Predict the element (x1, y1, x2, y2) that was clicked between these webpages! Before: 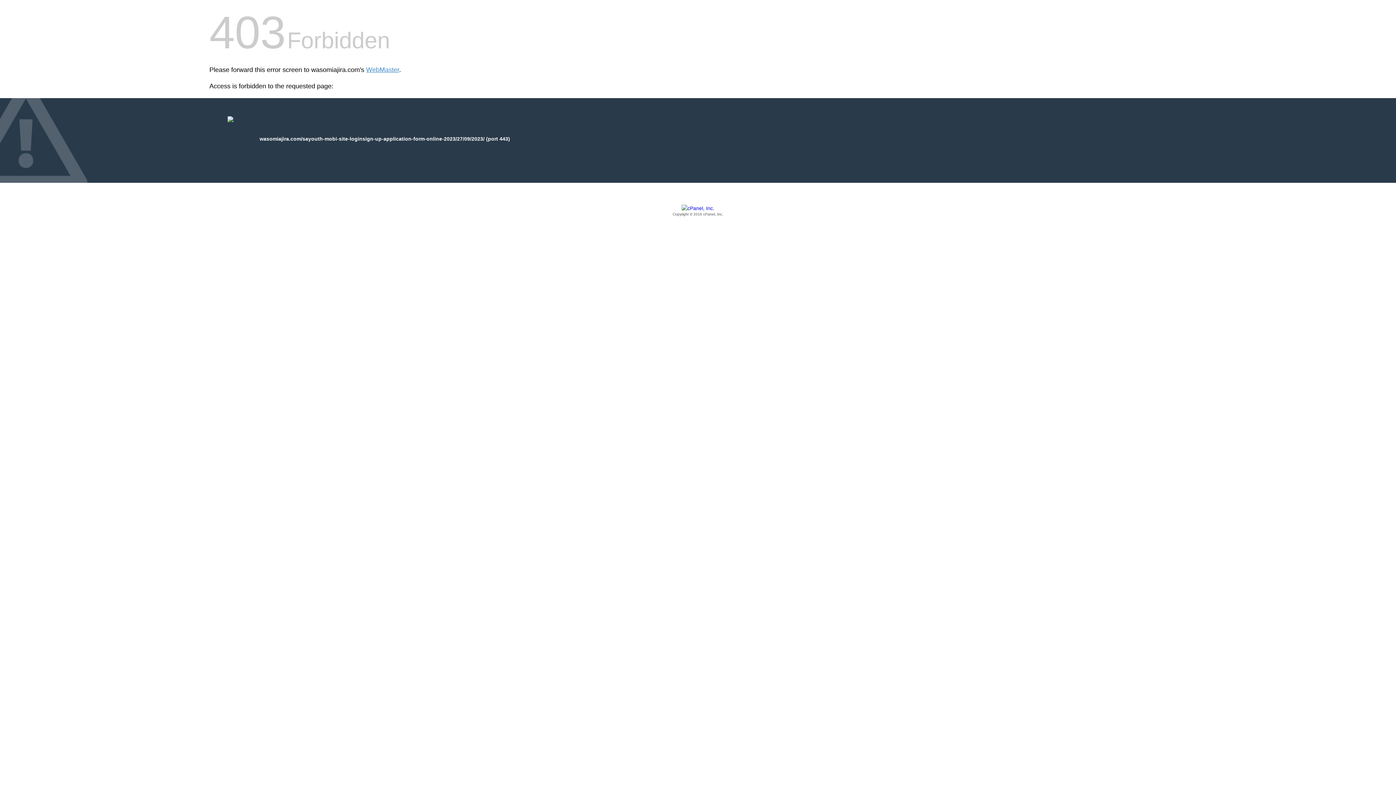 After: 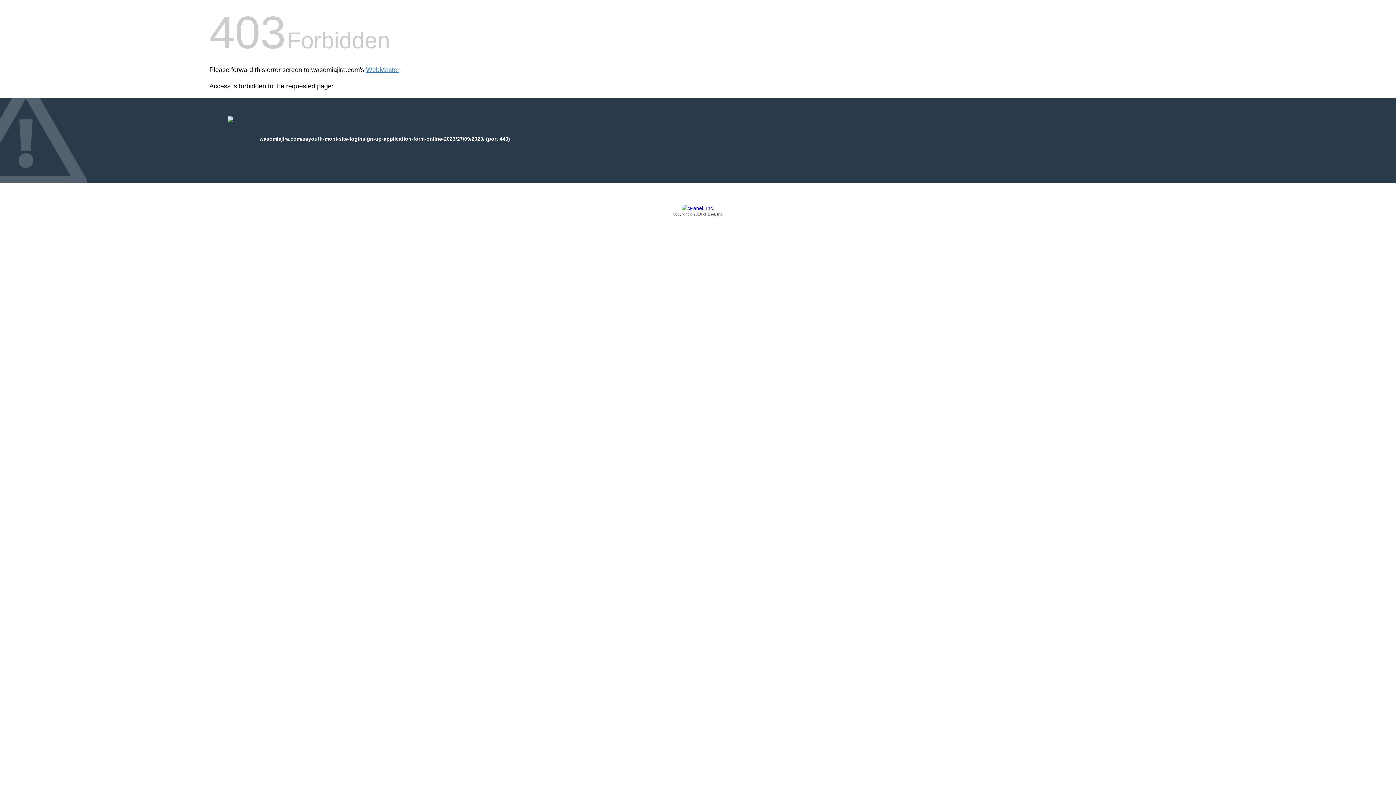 Action: bbox: (209, 205, 1186, 217) label: Copyright © 2016 cPanel, Inc.